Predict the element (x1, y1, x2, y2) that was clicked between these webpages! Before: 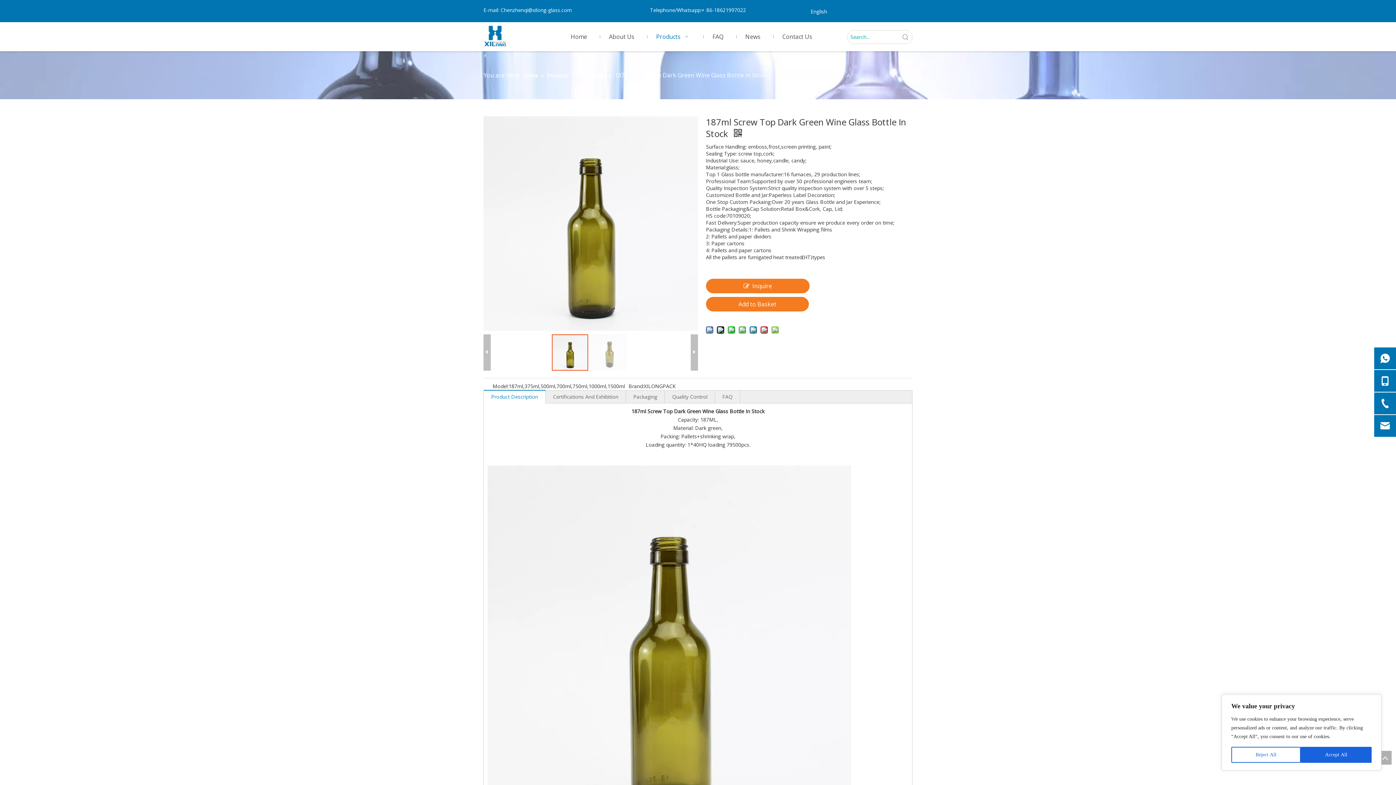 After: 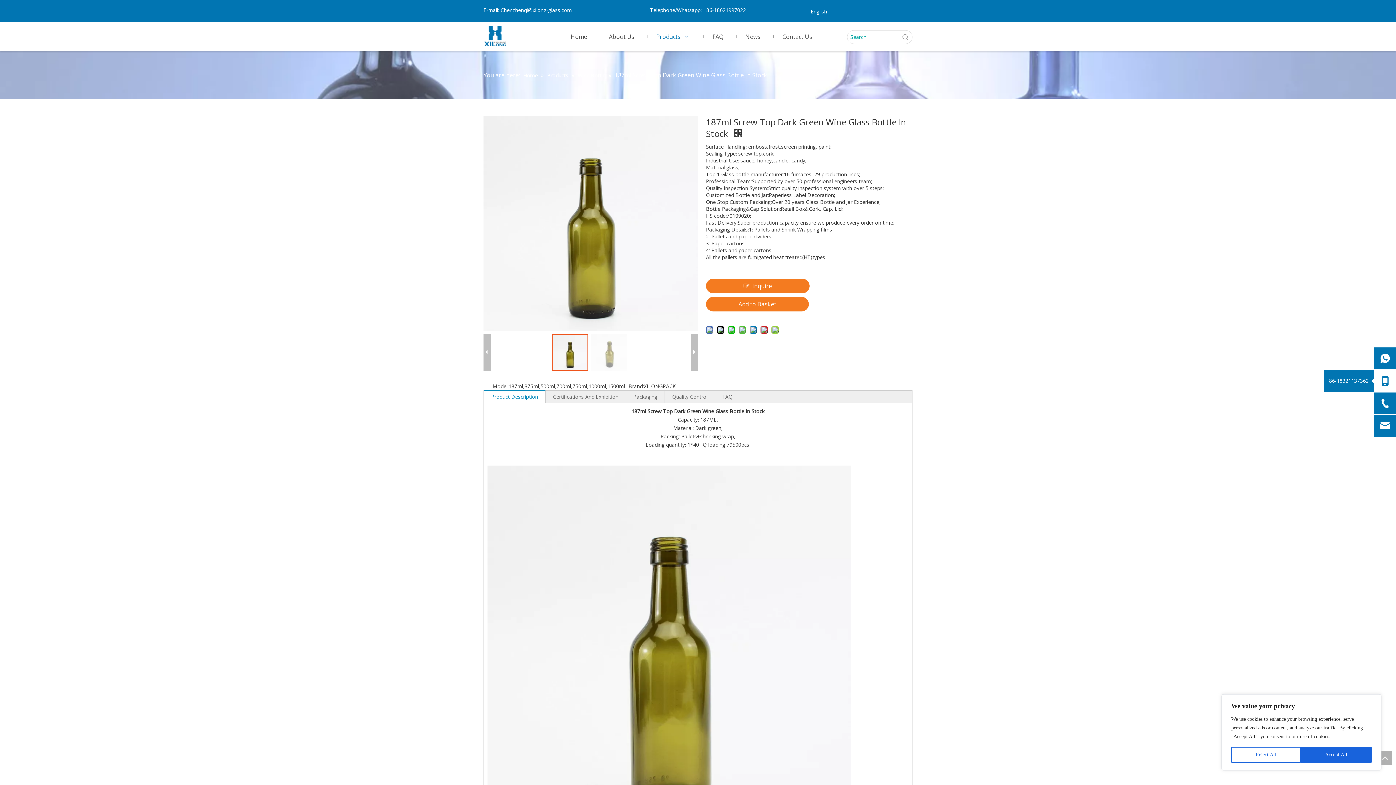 Action: bbox: (1374, 370, 1396, 392)